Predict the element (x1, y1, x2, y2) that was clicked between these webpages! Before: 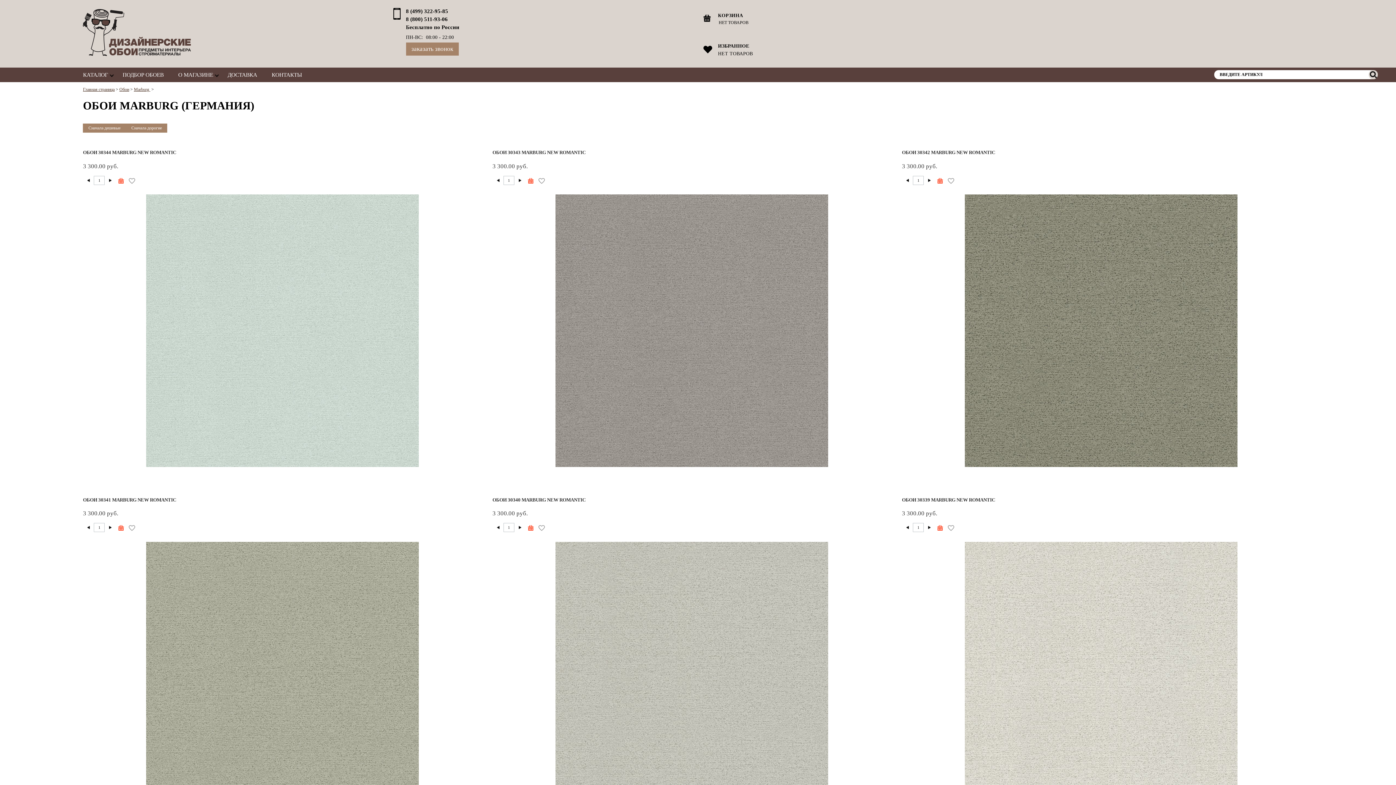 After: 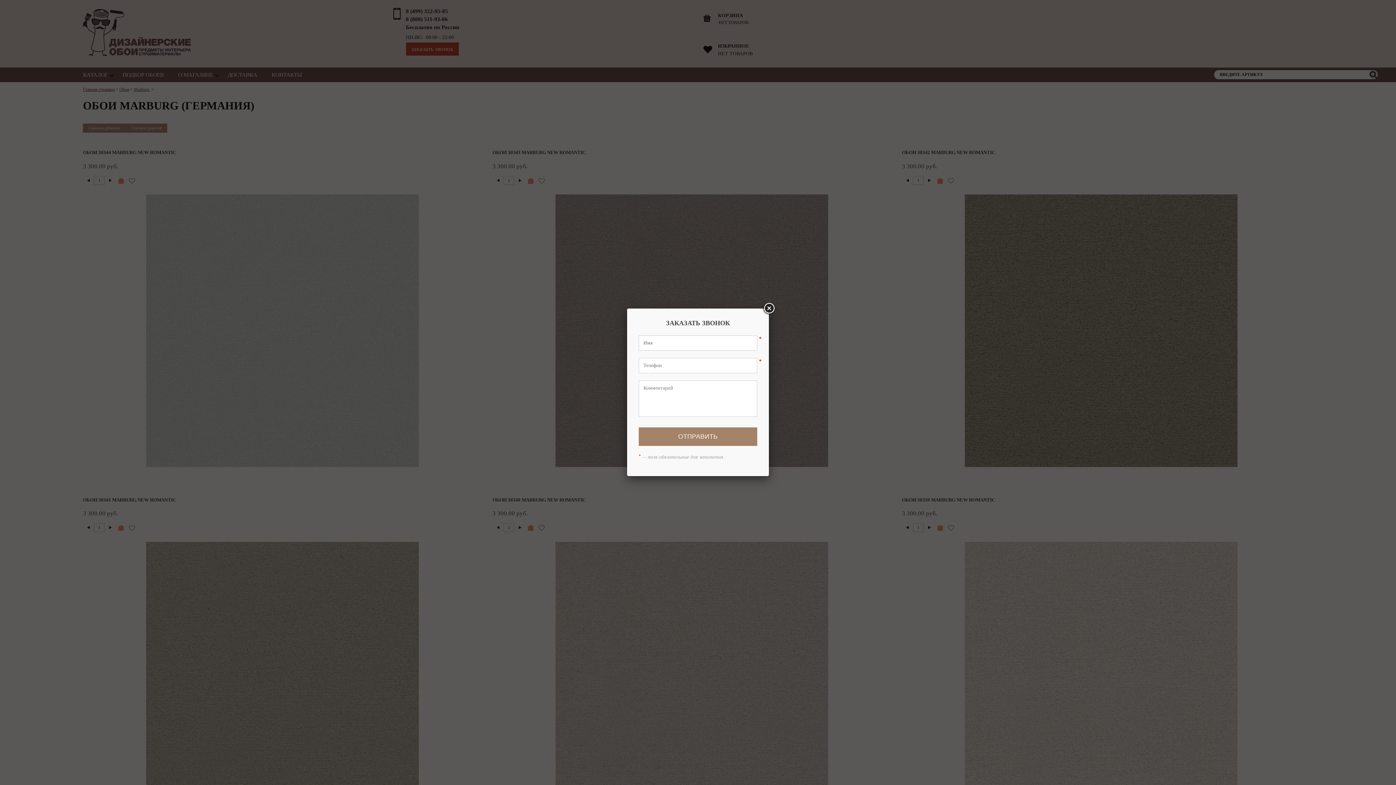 Action: bbox: (406, 42, 458, 55) label: заказать звонок